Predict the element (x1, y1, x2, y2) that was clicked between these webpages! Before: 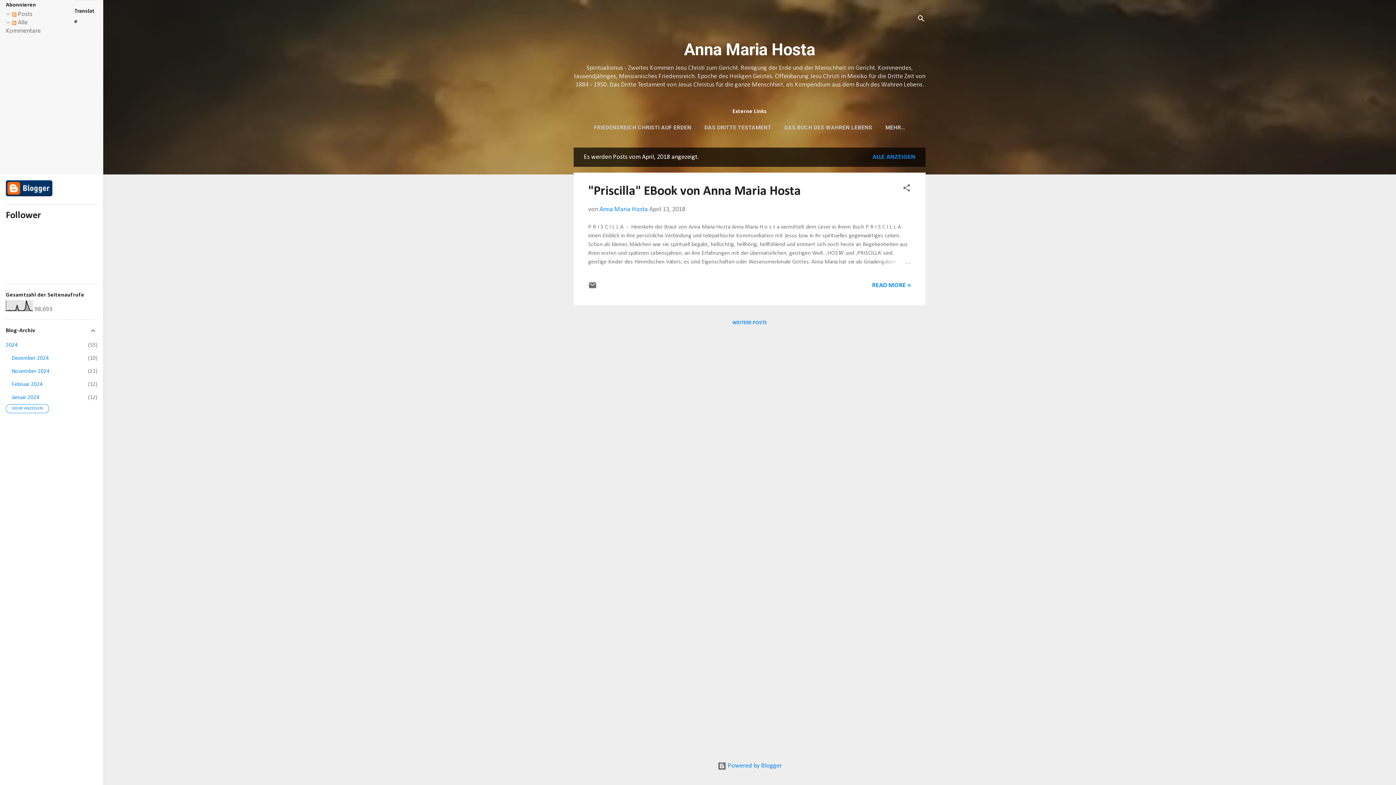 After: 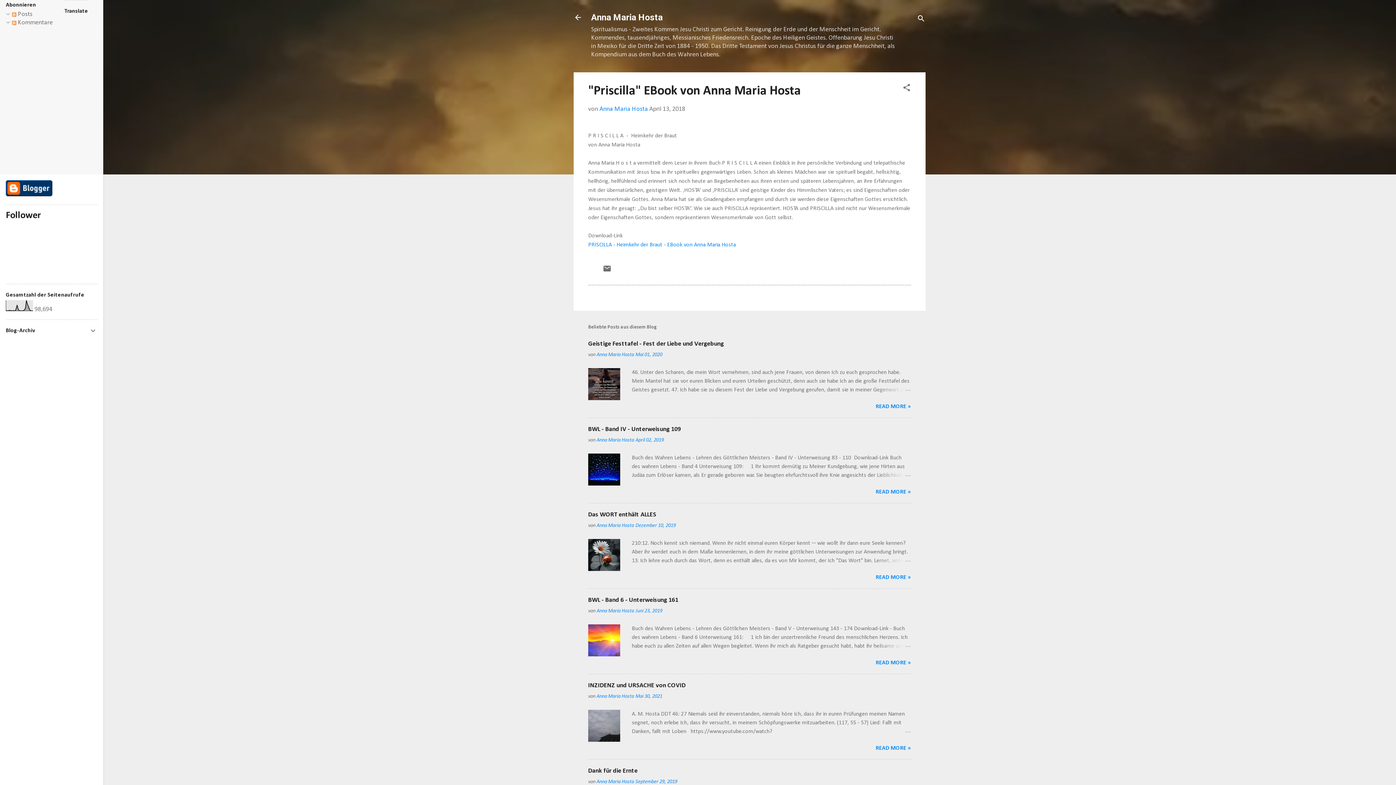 Action: label: READ MORE » bbox: (872, 282, 911, 288)